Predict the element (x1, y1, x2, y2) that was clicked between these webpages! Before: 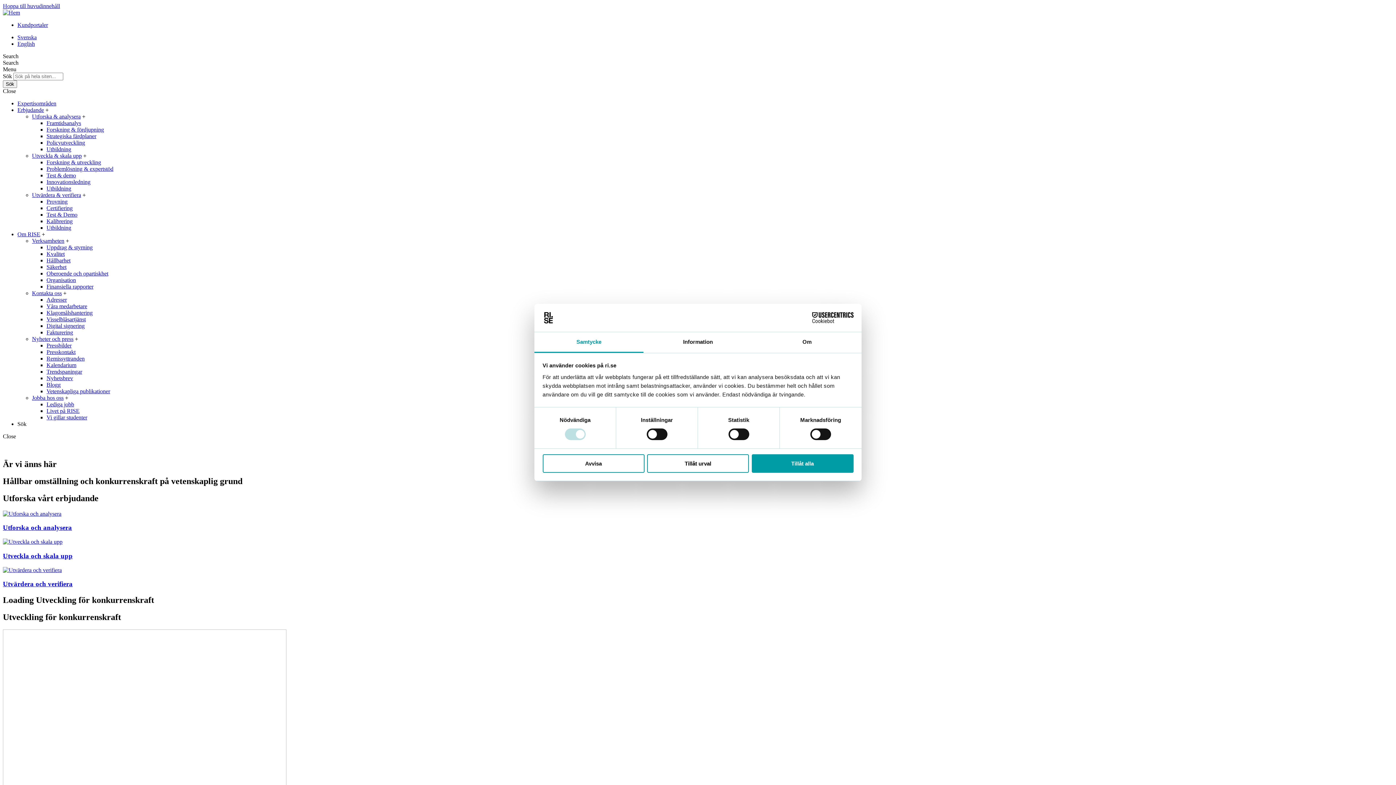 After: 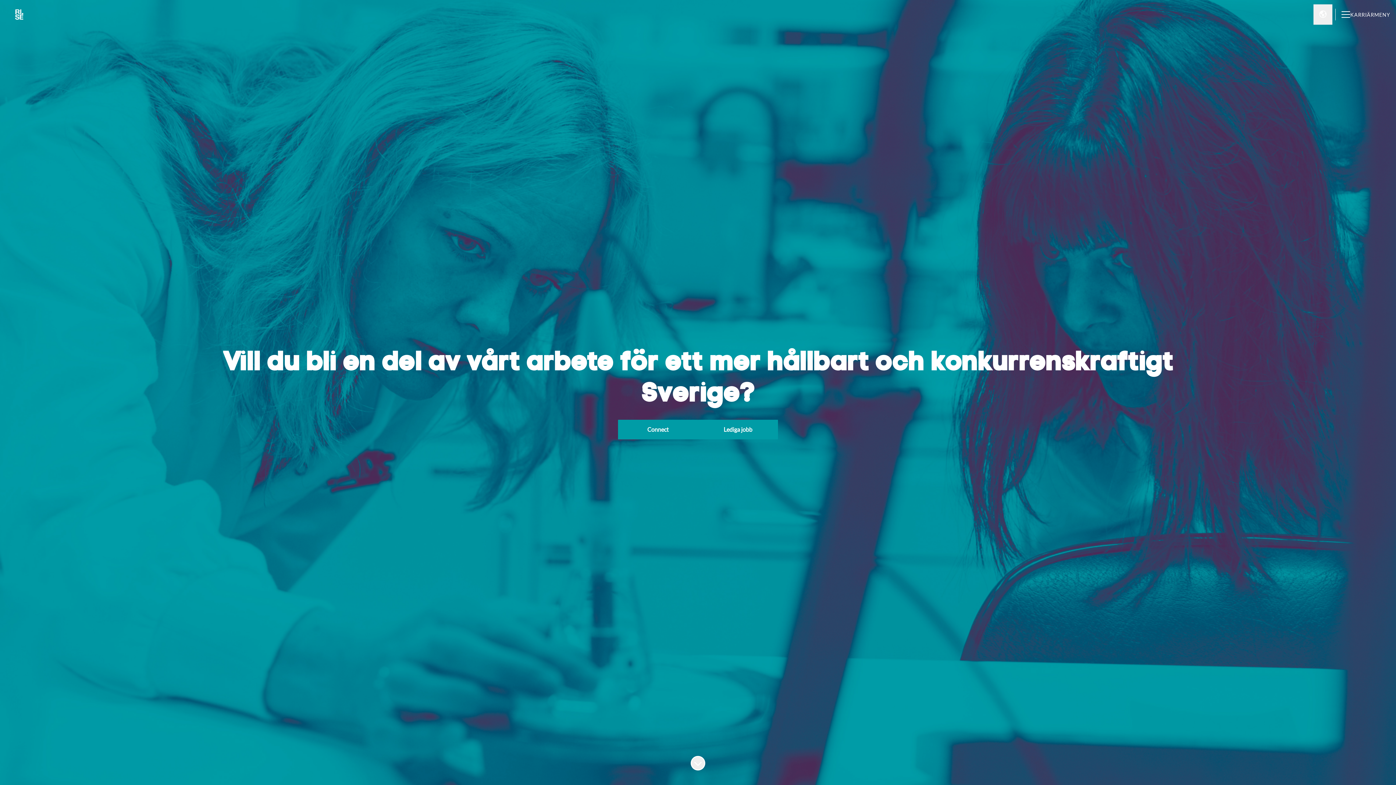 Action: label: Jobba hos oss bbox: (32, 394, 63, 401)